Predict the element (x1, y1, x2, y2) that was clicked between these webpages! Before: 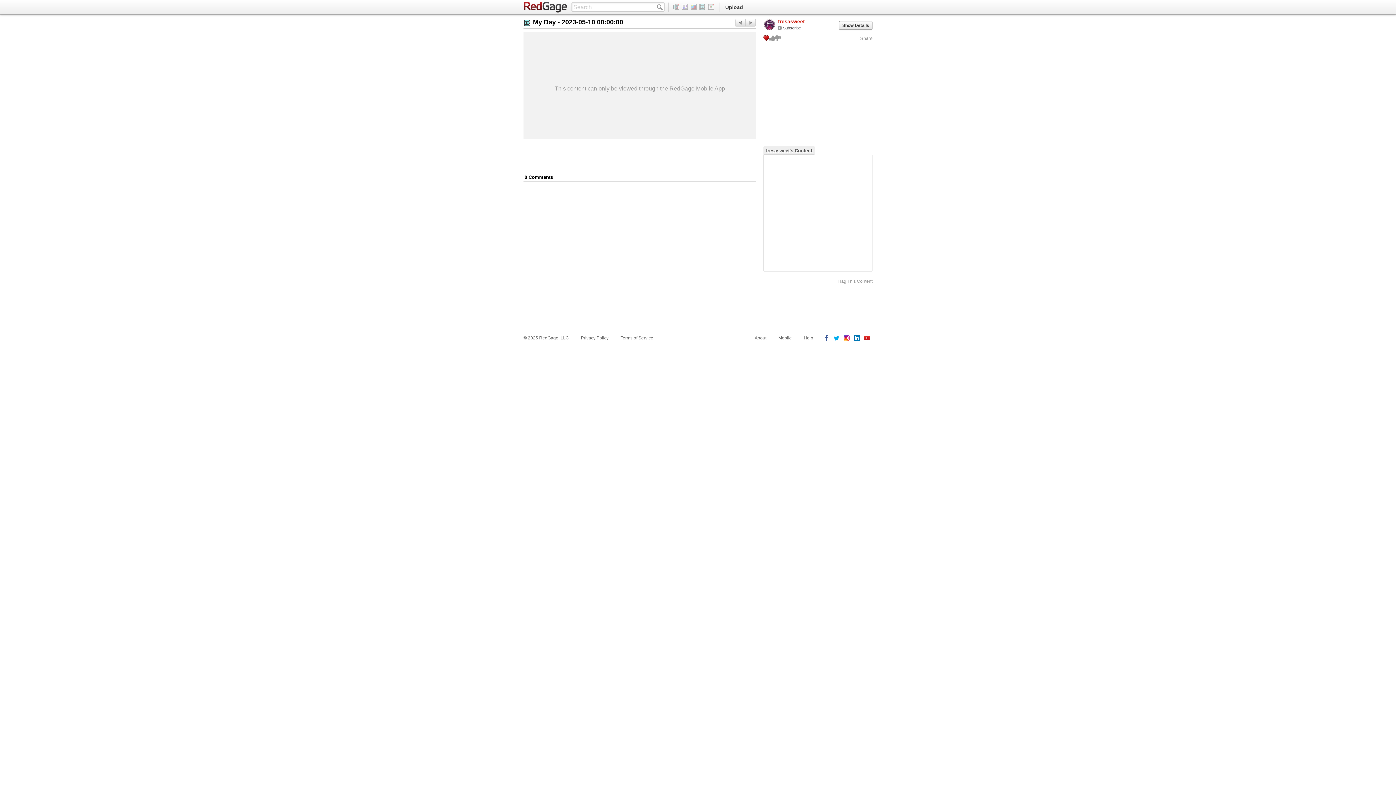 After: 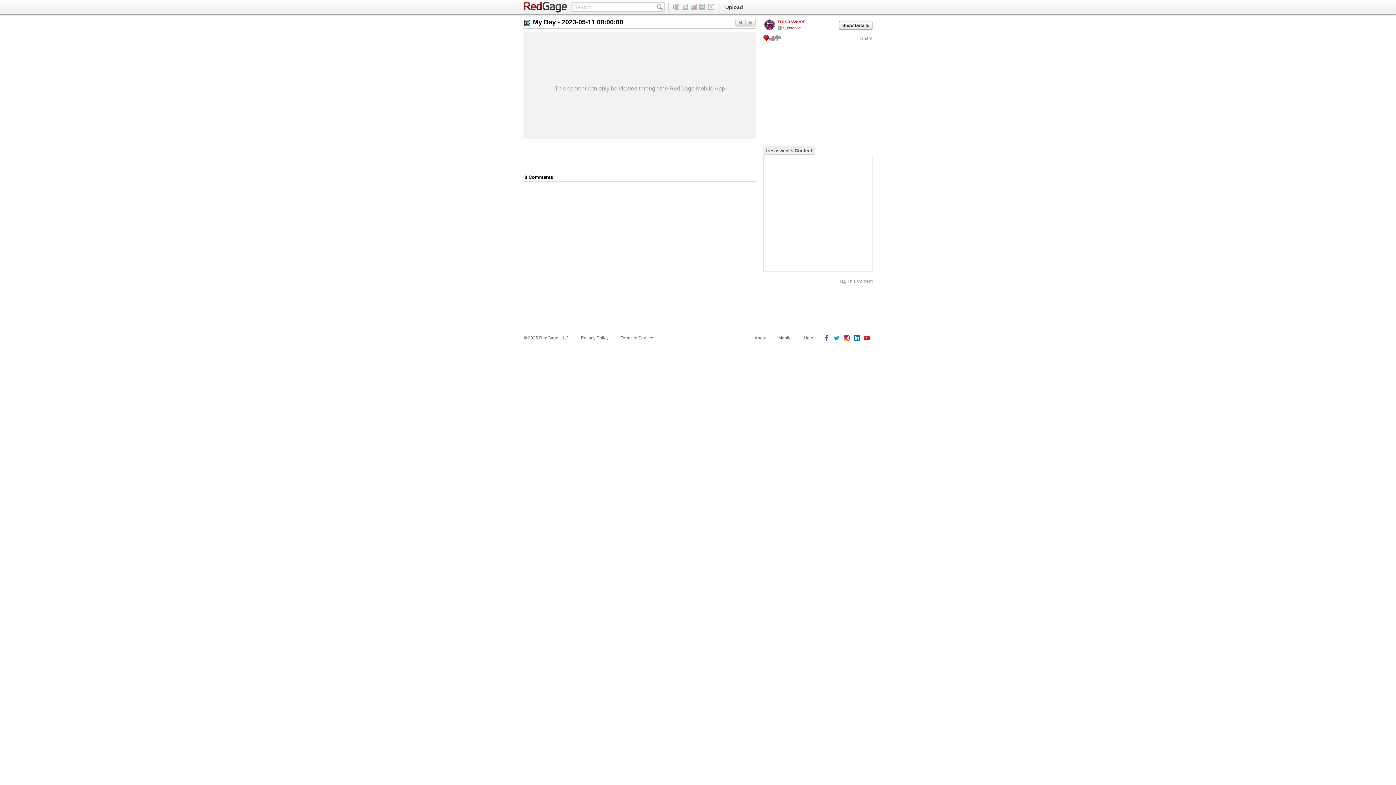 Action: label: Next bbox: (735, 18, 745, 26)